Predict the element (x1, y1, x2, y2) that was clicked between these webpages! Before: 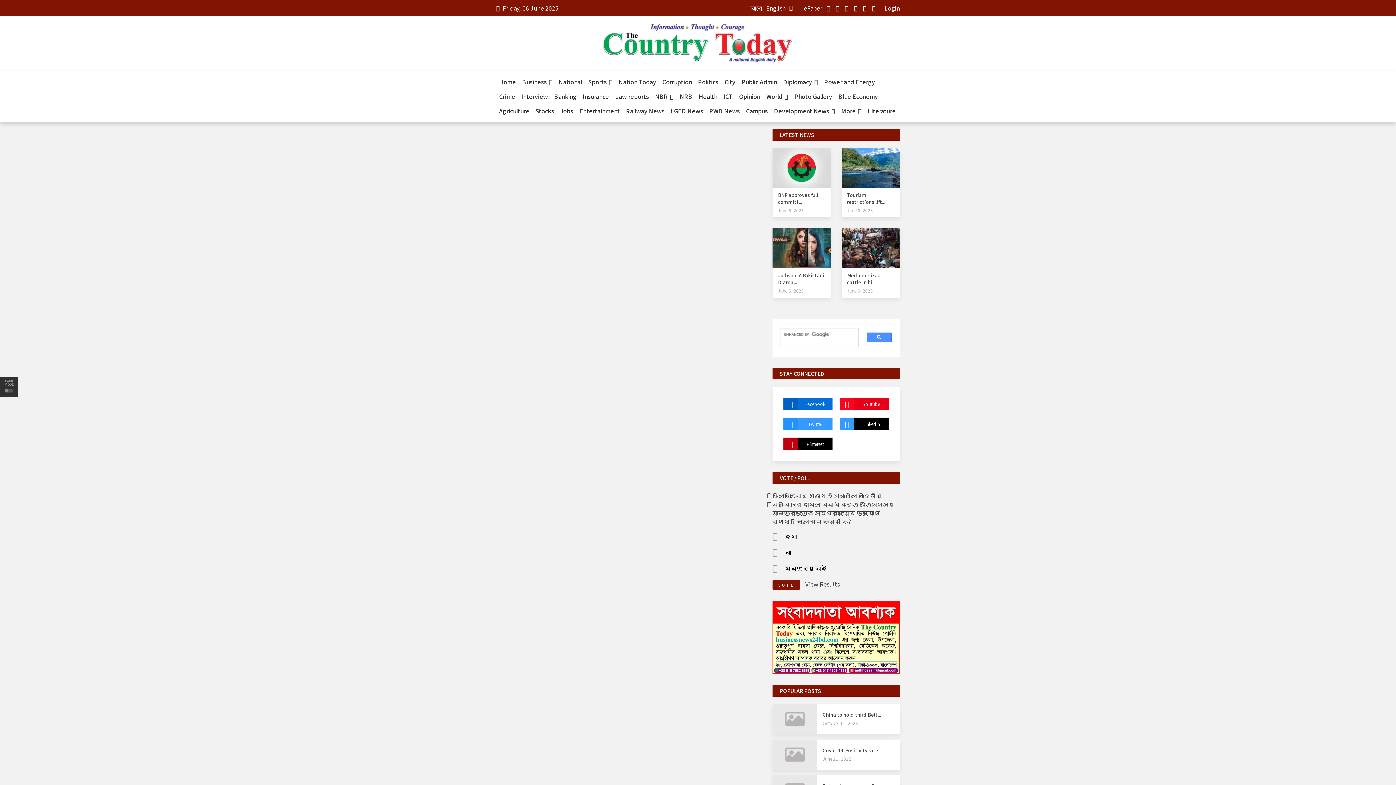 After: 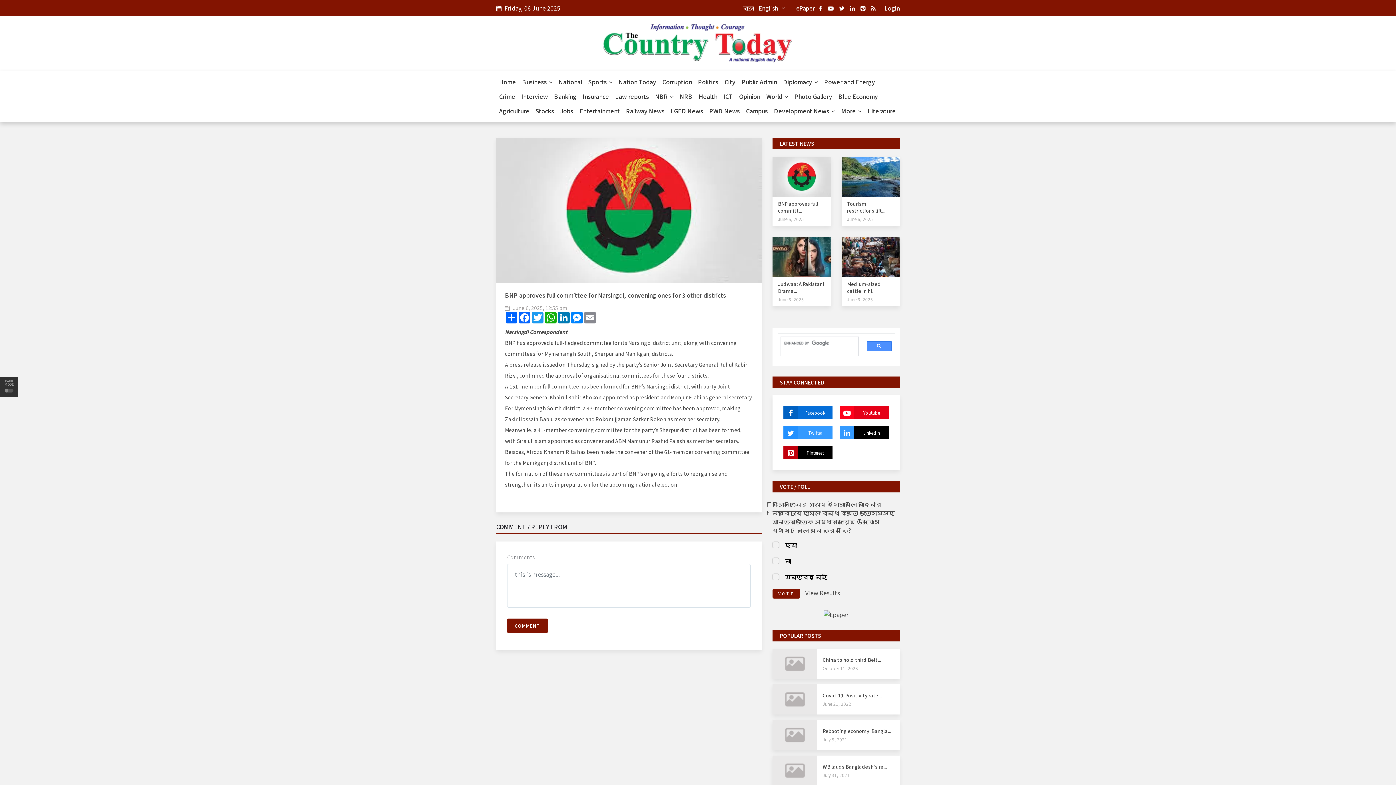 Action: bbox: (778, 191, 825, 205) label: BNP approves full committ...